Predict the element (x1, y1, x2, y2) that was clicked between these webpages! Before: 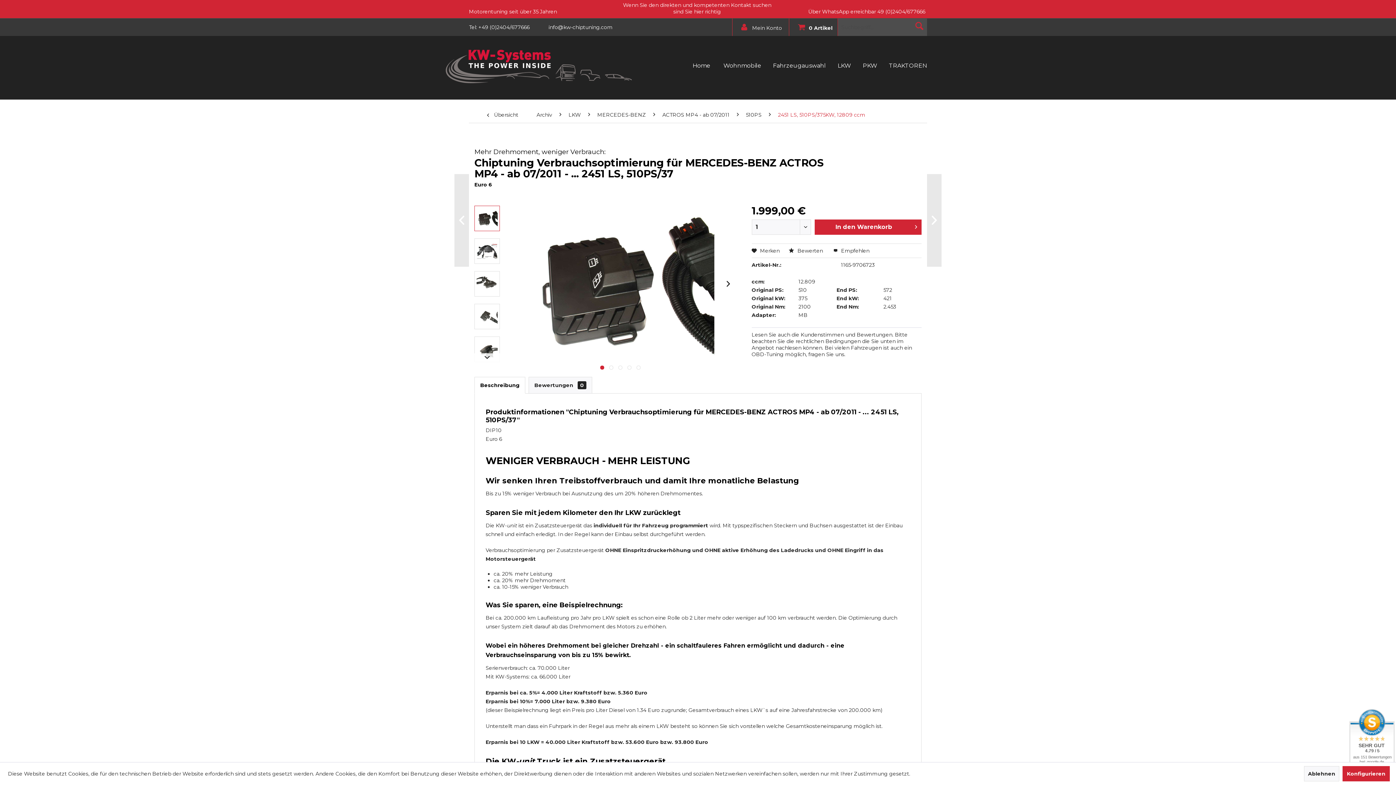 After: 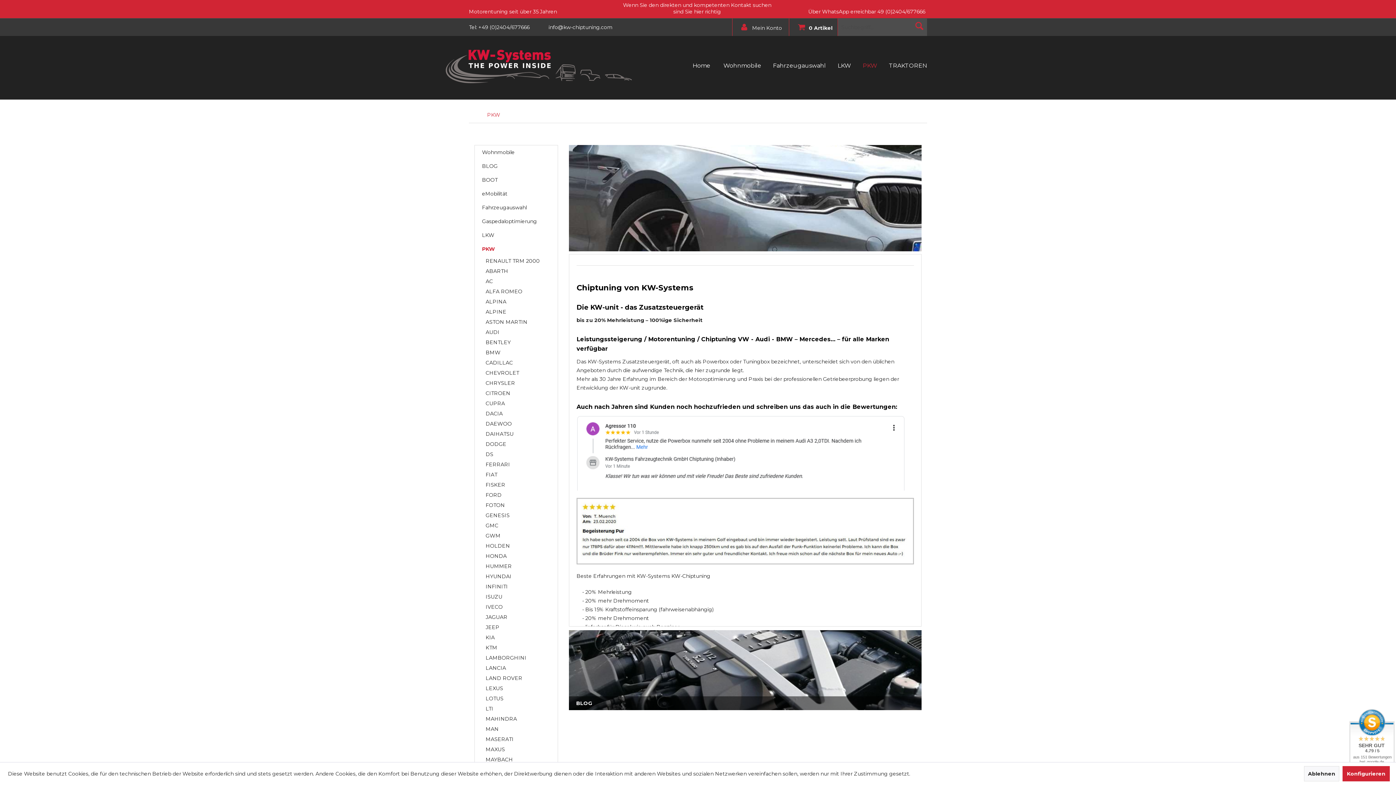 Action: bbox: (851, 59, 877, 72) label: PKW